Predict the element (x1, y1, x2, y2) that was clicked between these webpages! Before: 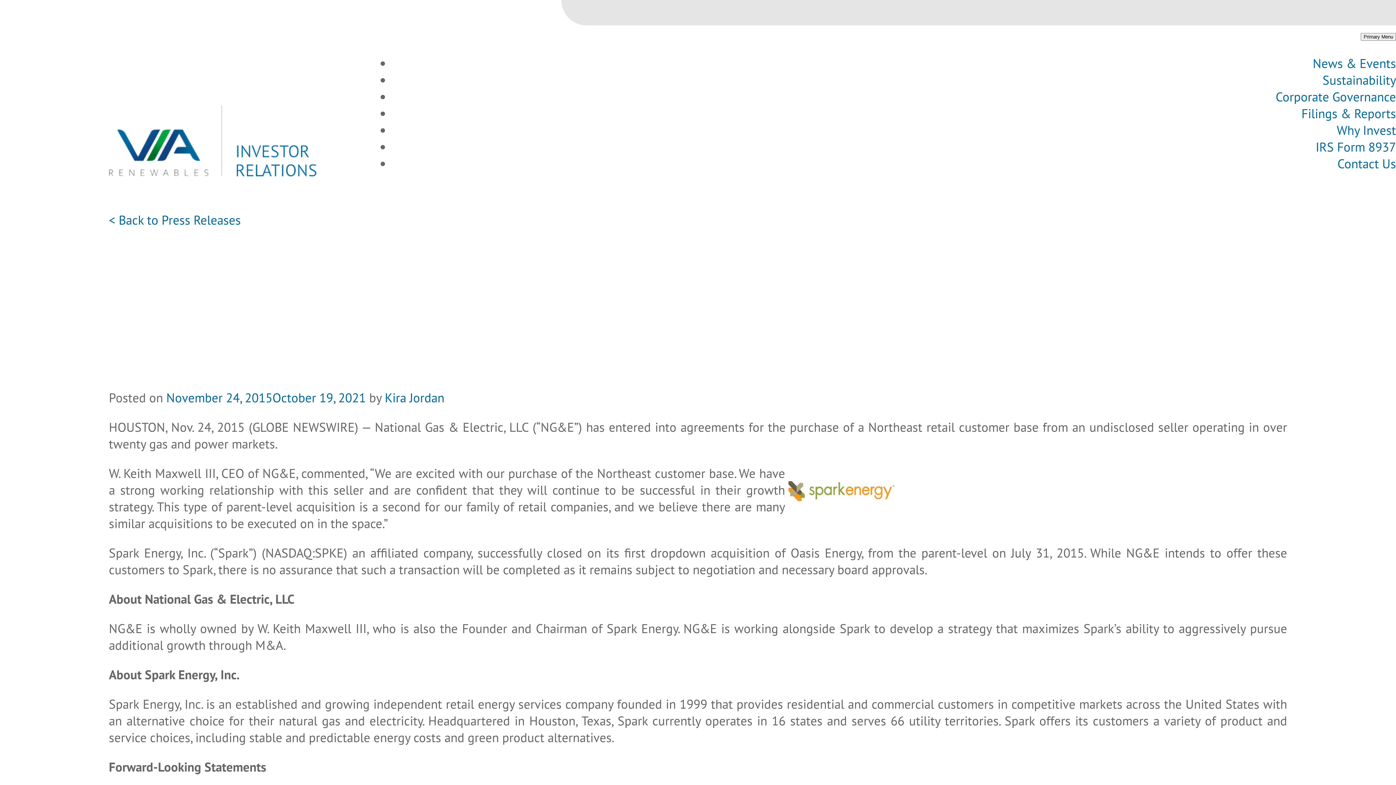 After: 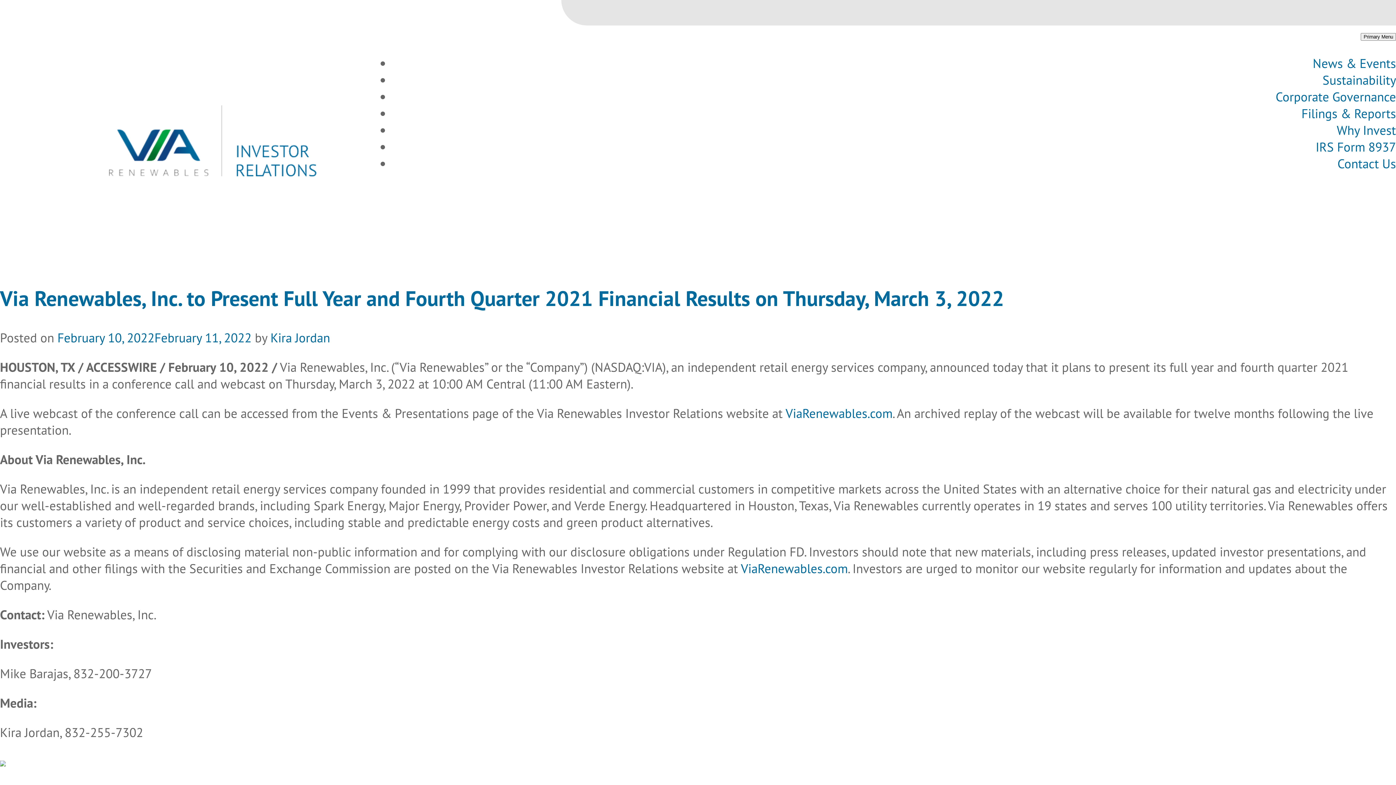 Action: label: Kira Jordan bbox: (384, 389, 444, 406)